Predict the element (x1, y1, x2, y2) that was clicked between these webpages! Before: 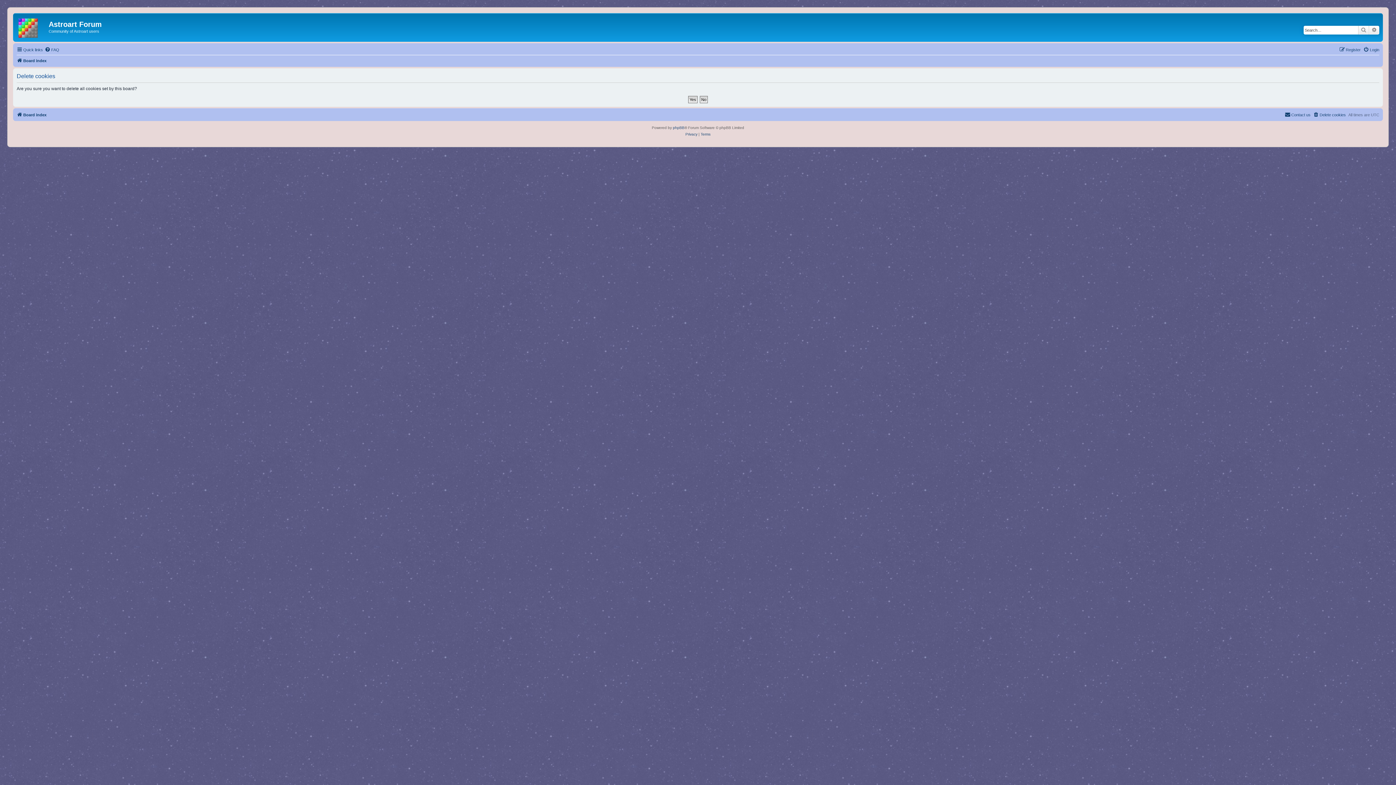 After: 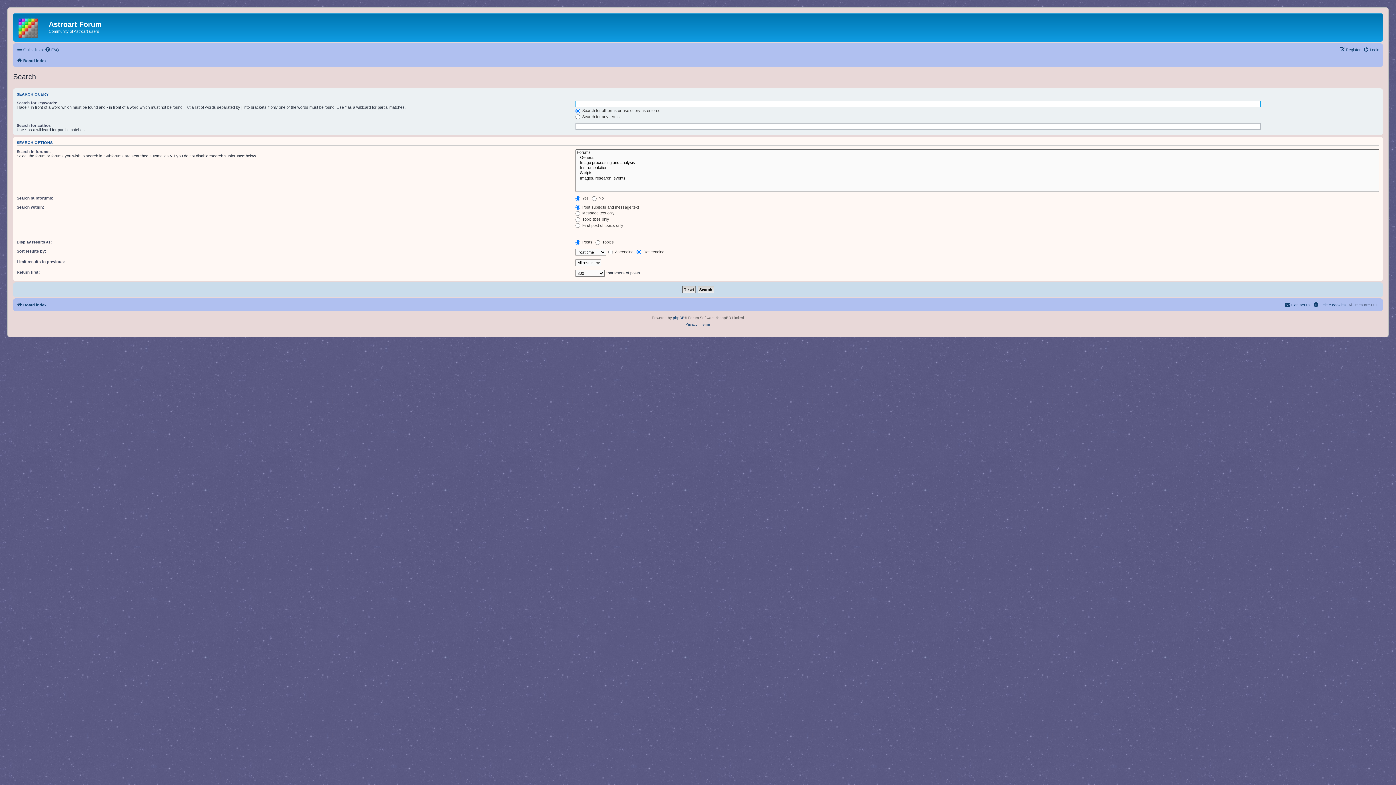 Action: bbox: (1369, 25, 1379, 34) label: Advanced search